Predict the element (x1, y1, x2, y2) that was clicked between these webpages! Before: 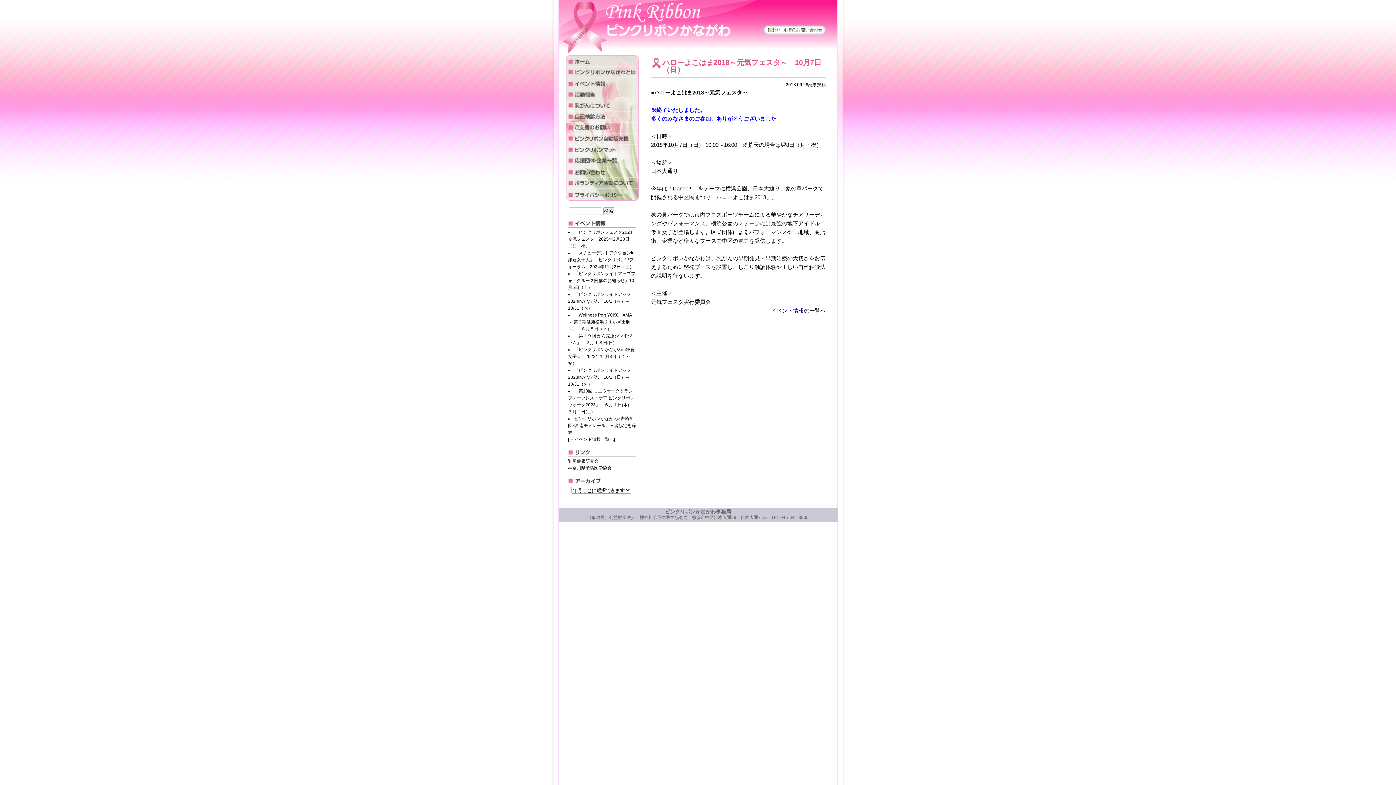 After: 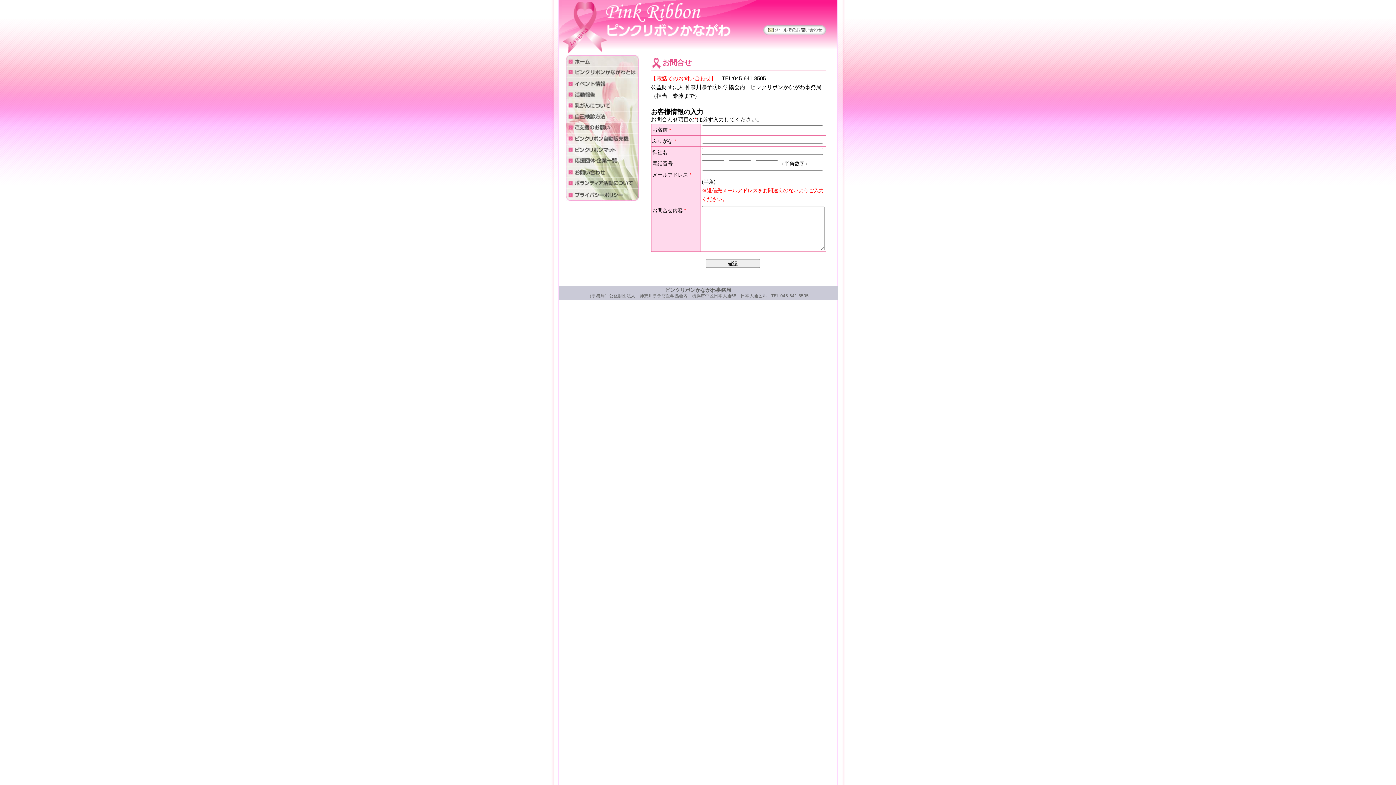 Action: label: お問合せ bbox: (566, 167, 638, 178)